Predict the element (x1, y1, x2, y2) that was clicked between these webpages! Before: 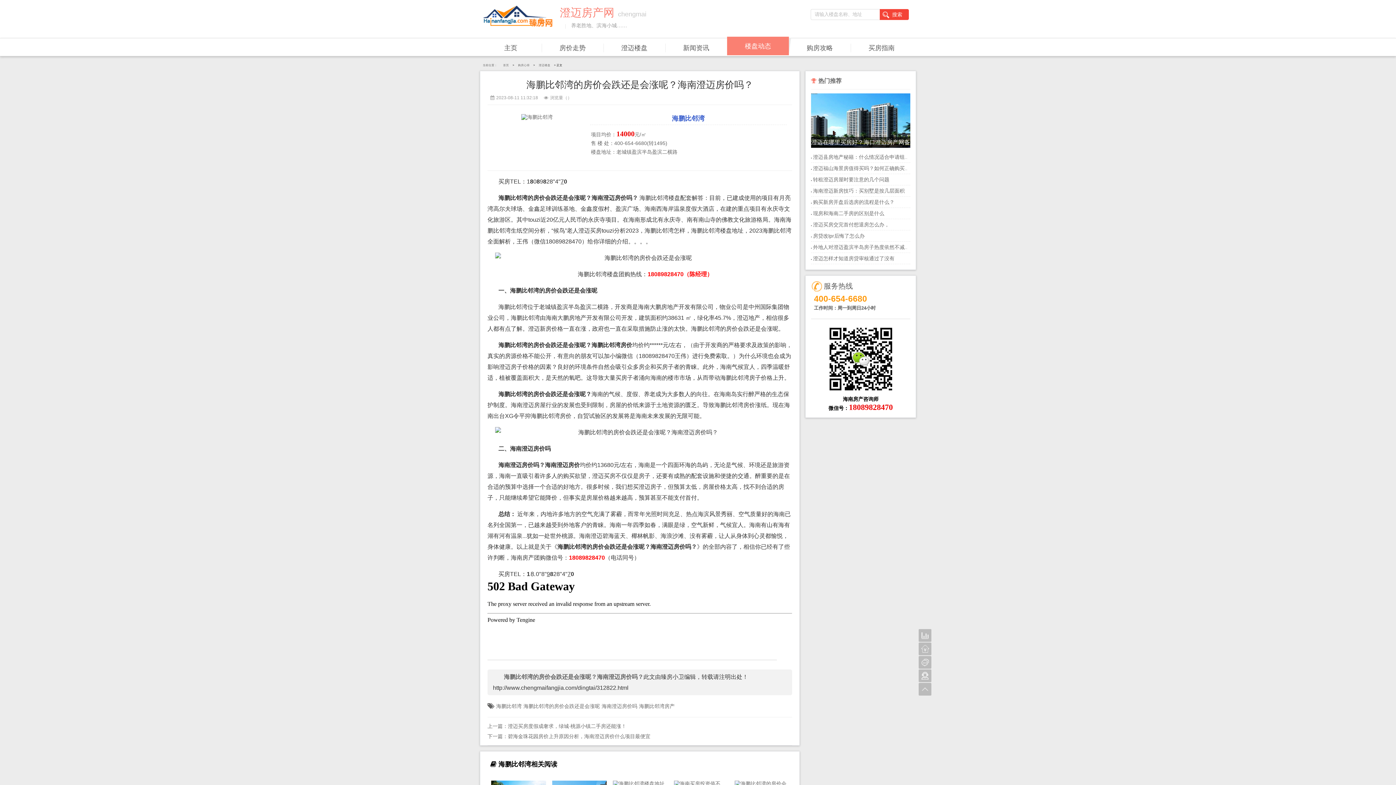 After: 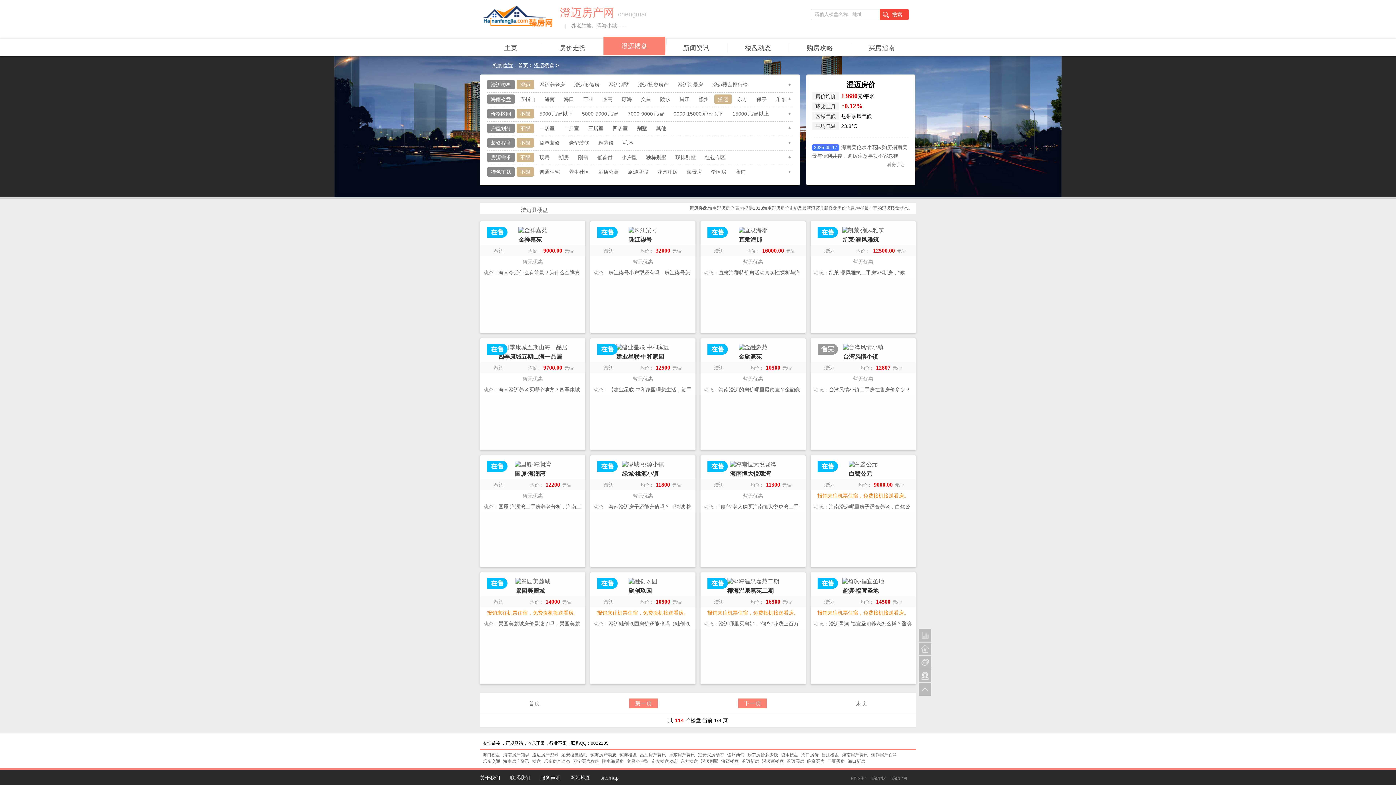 Action: label: 澄迈楼盘 bbox: (603, 40, 665, 55)